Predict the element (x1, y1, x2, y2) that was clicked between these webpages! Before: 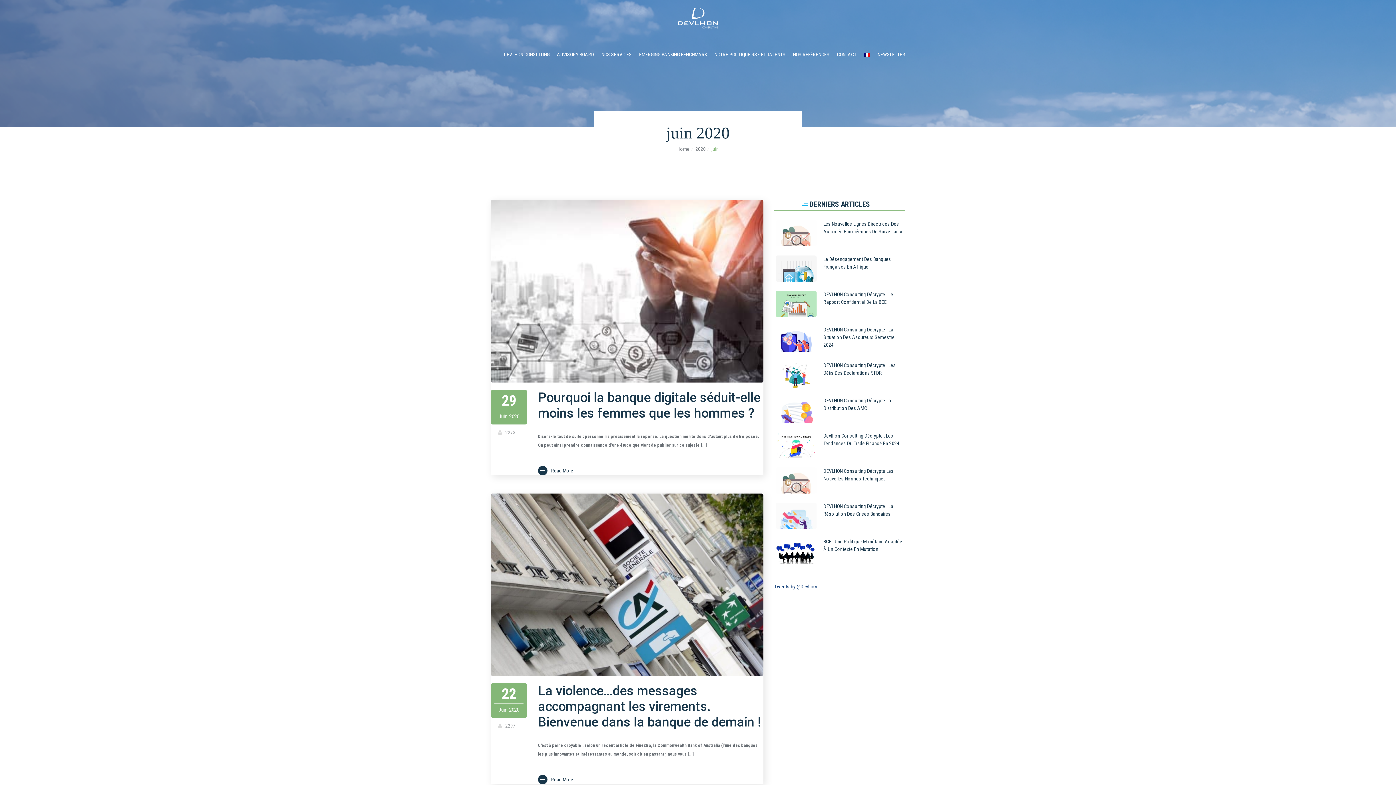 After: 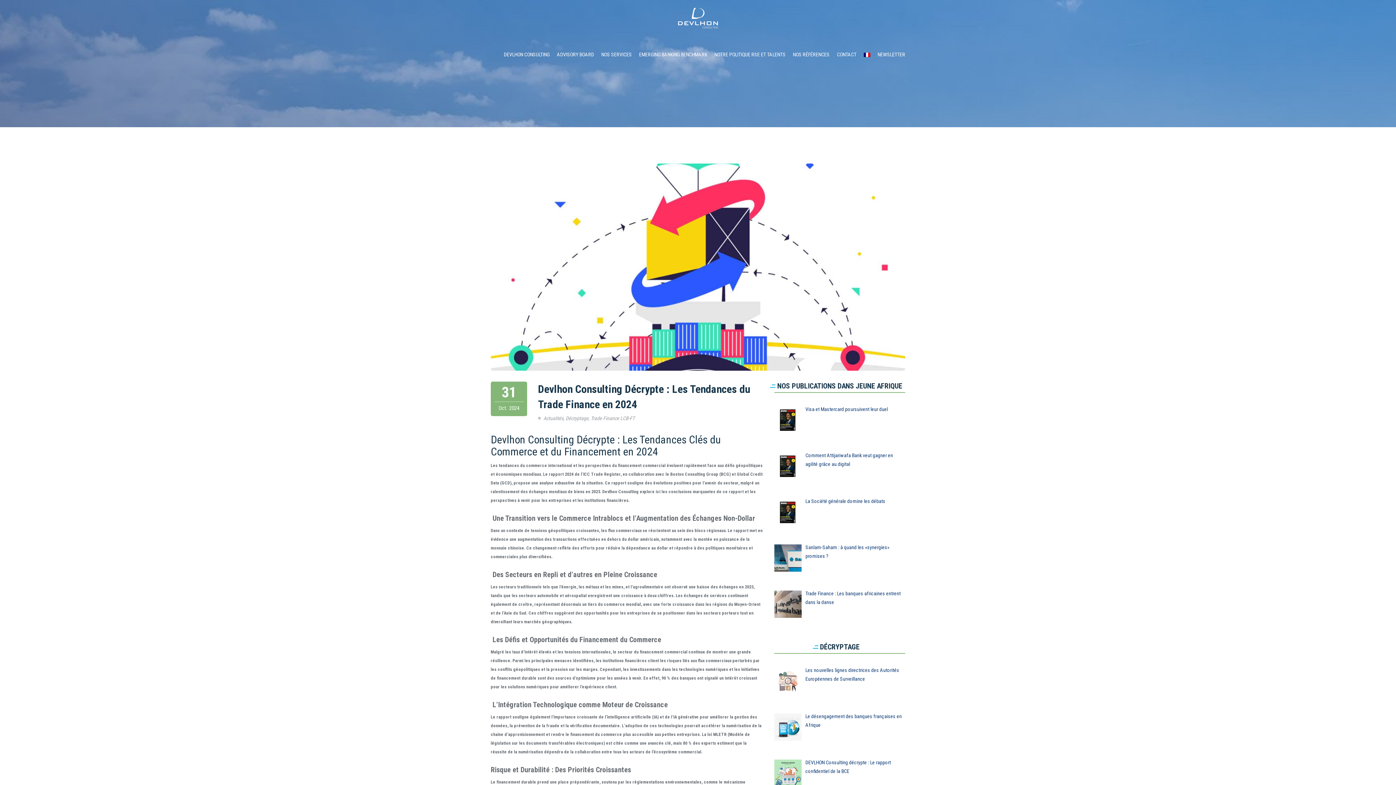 Action: label: Devlhon Consulting Décrypte : Les Tendances Du Trade Finance En 2024 bbox: (823, 432, 905, 447)